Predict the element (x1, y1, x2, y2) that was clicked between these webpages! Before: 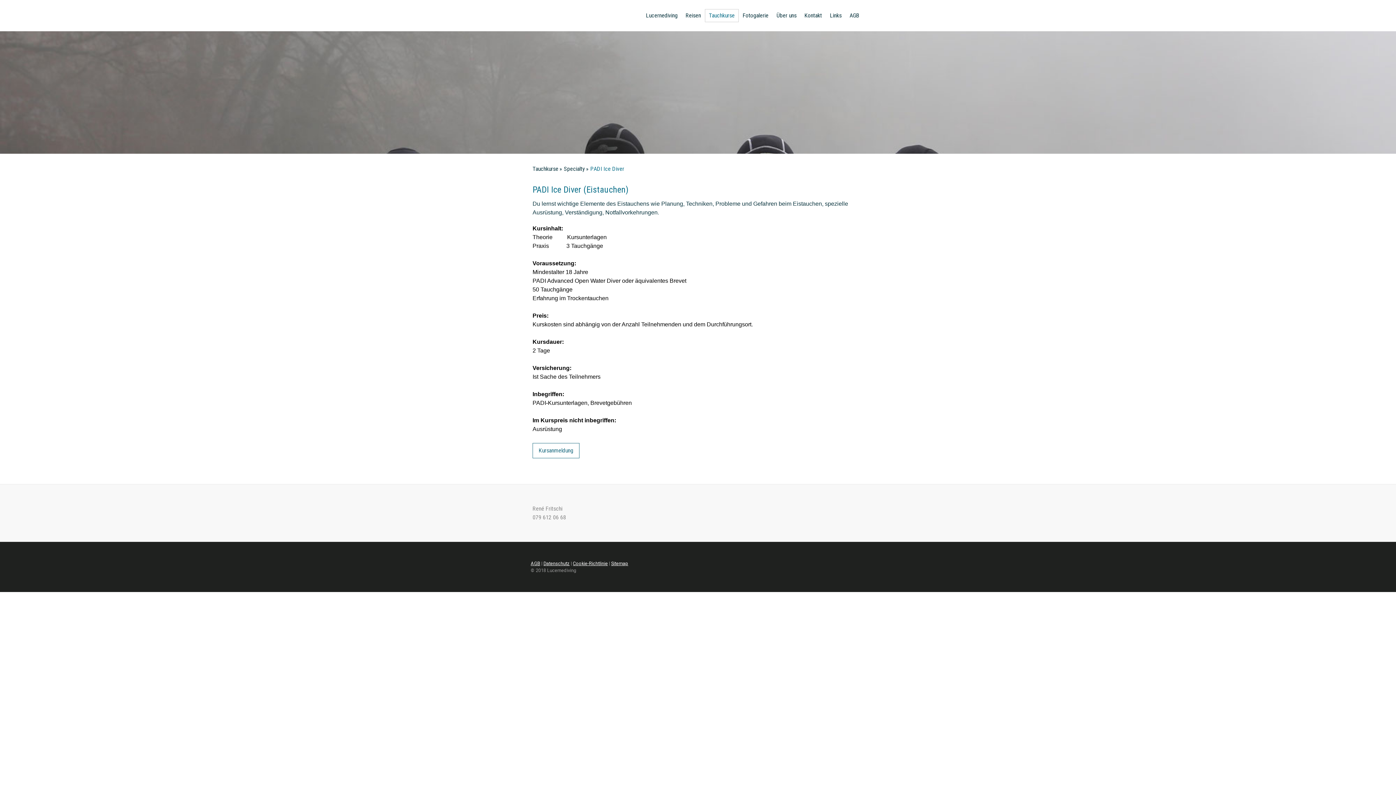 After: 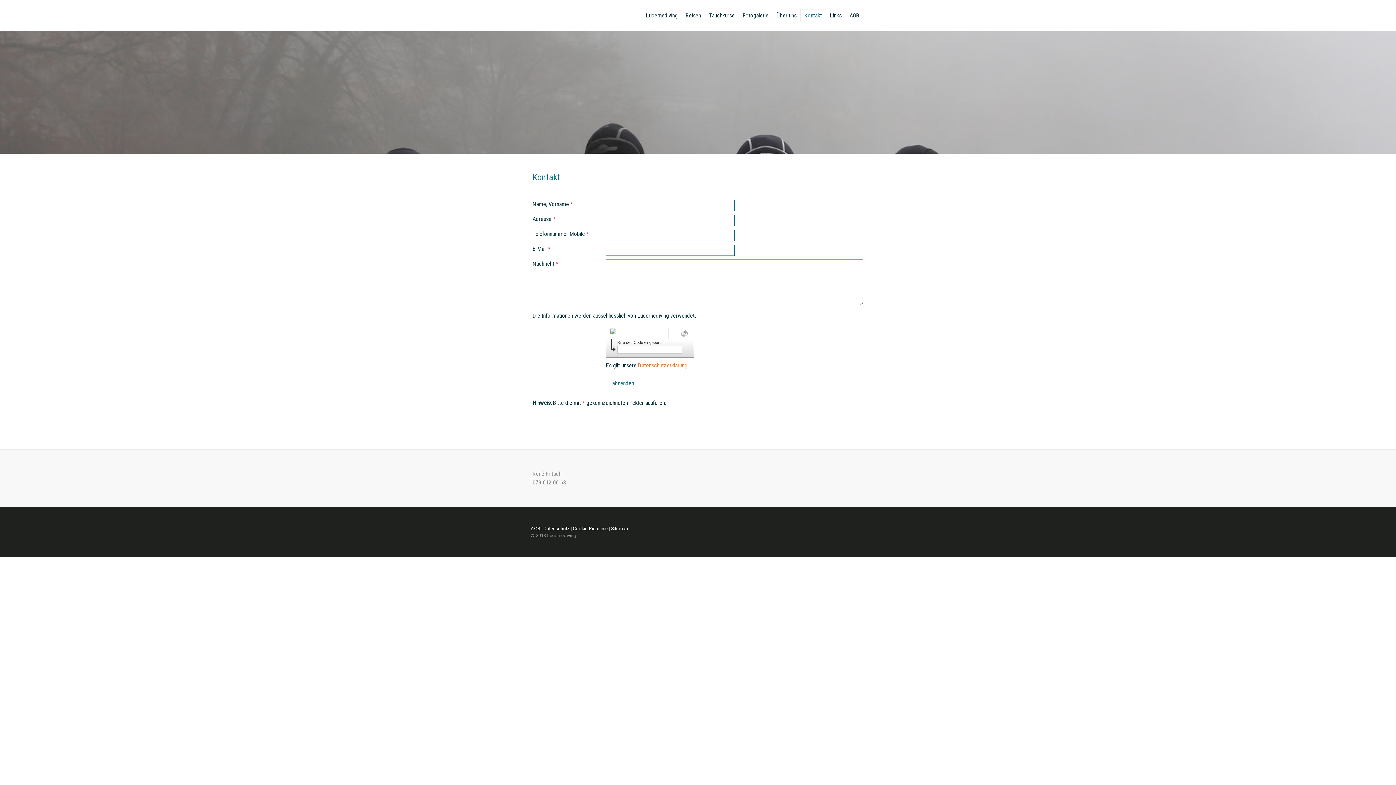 Action: bbox: (800, 9, 826, 22) label: Kontakt